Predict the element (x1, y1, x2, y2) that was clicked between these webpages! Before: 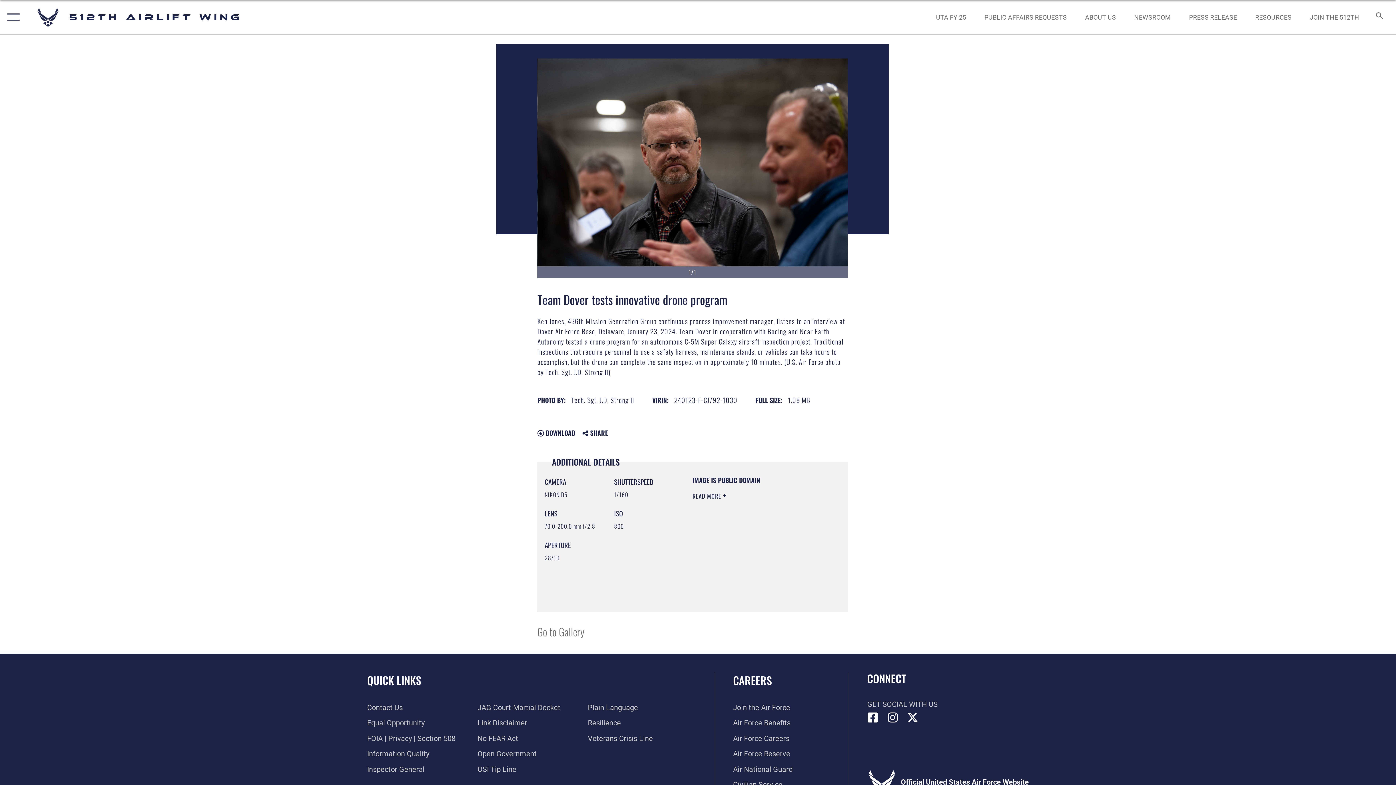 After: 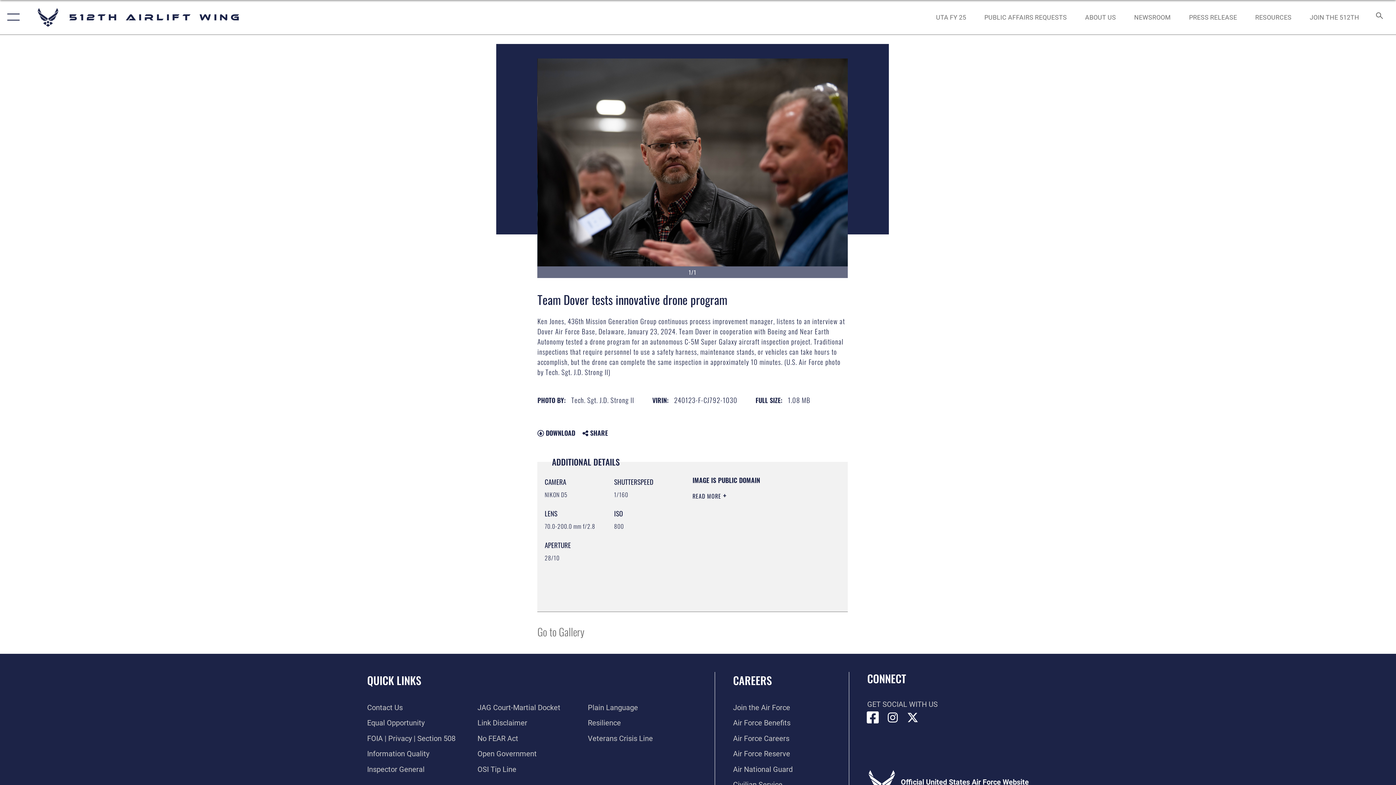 Action: label: Facebook icon opens in a new window bbox: (867, 712, 878, 723)